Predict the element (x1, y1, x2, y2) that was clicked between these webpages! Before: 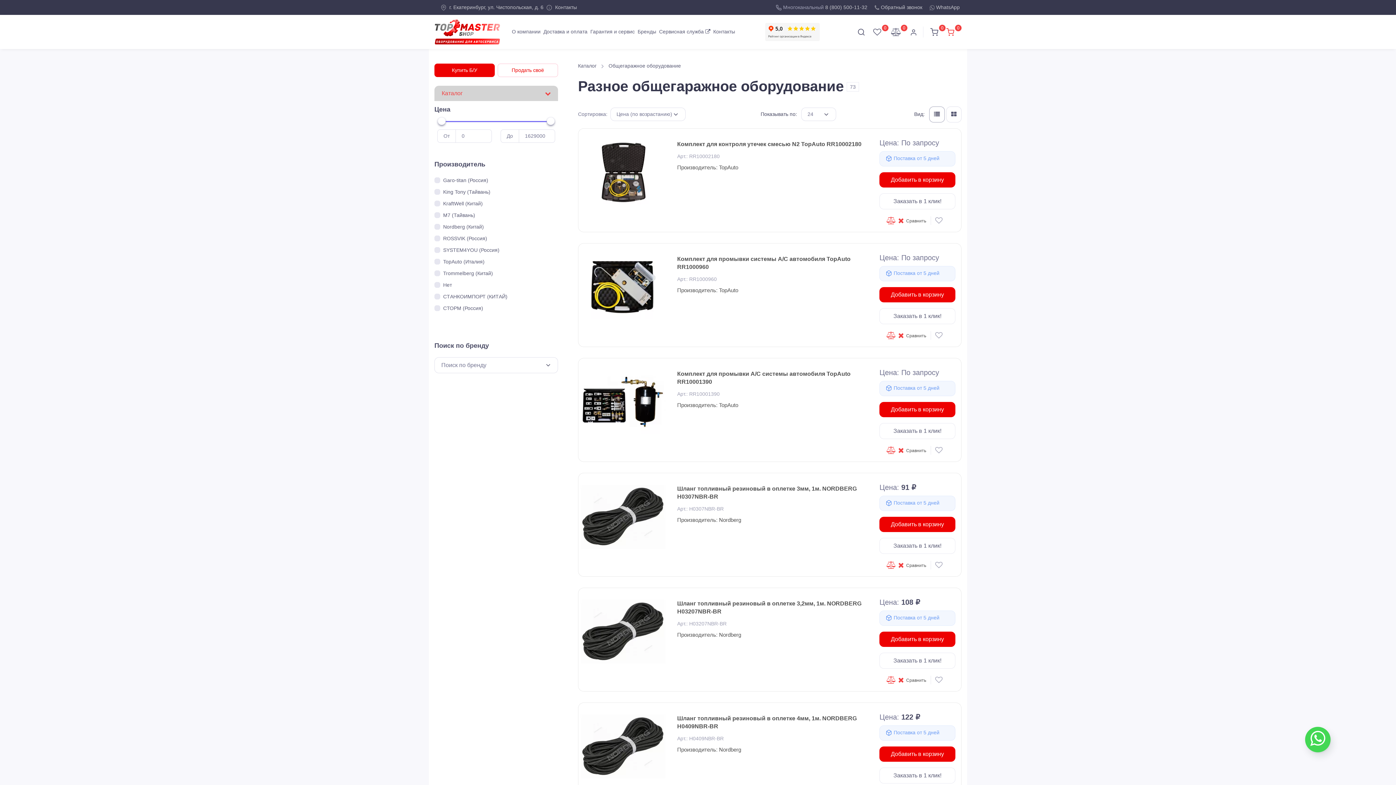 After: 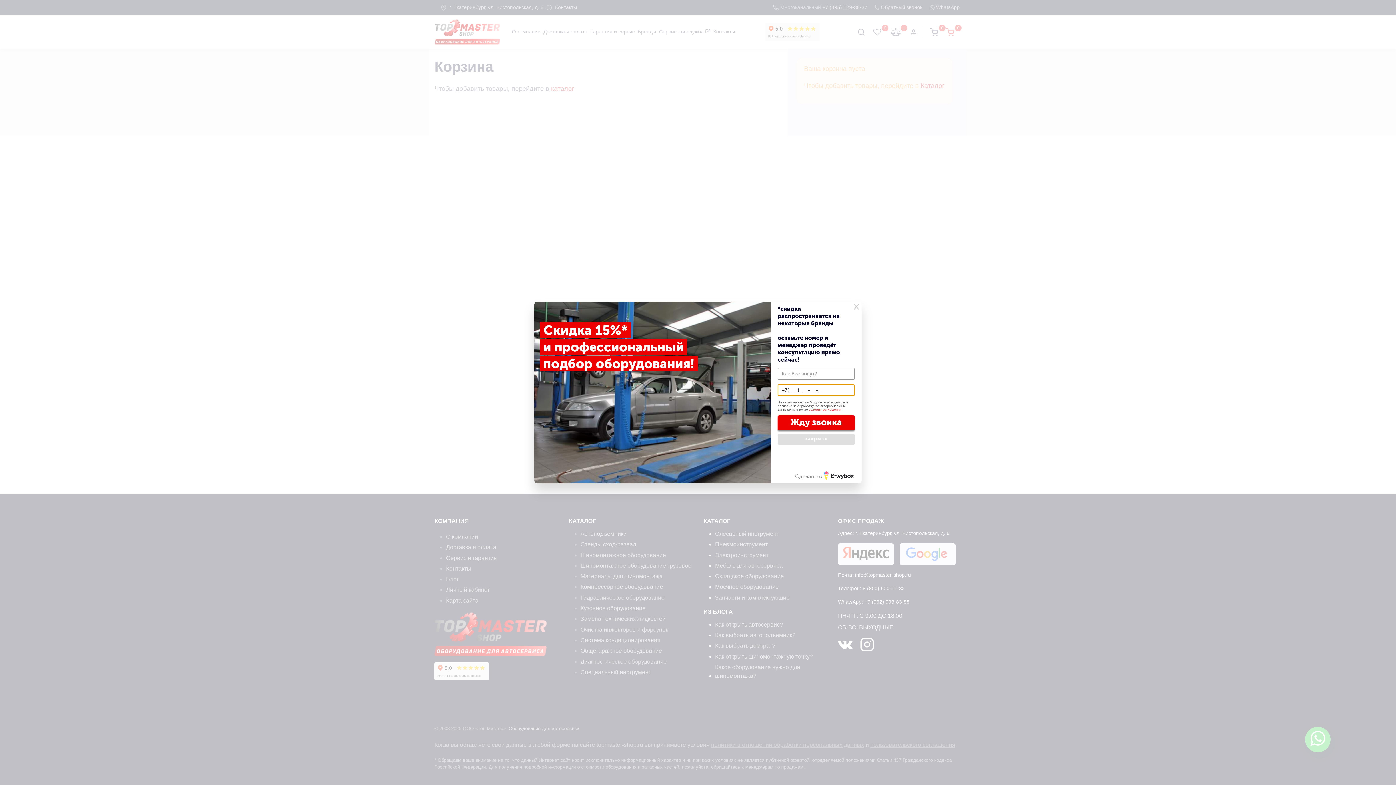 Action: label: 0 bbox: (946, 25, 954, 34)